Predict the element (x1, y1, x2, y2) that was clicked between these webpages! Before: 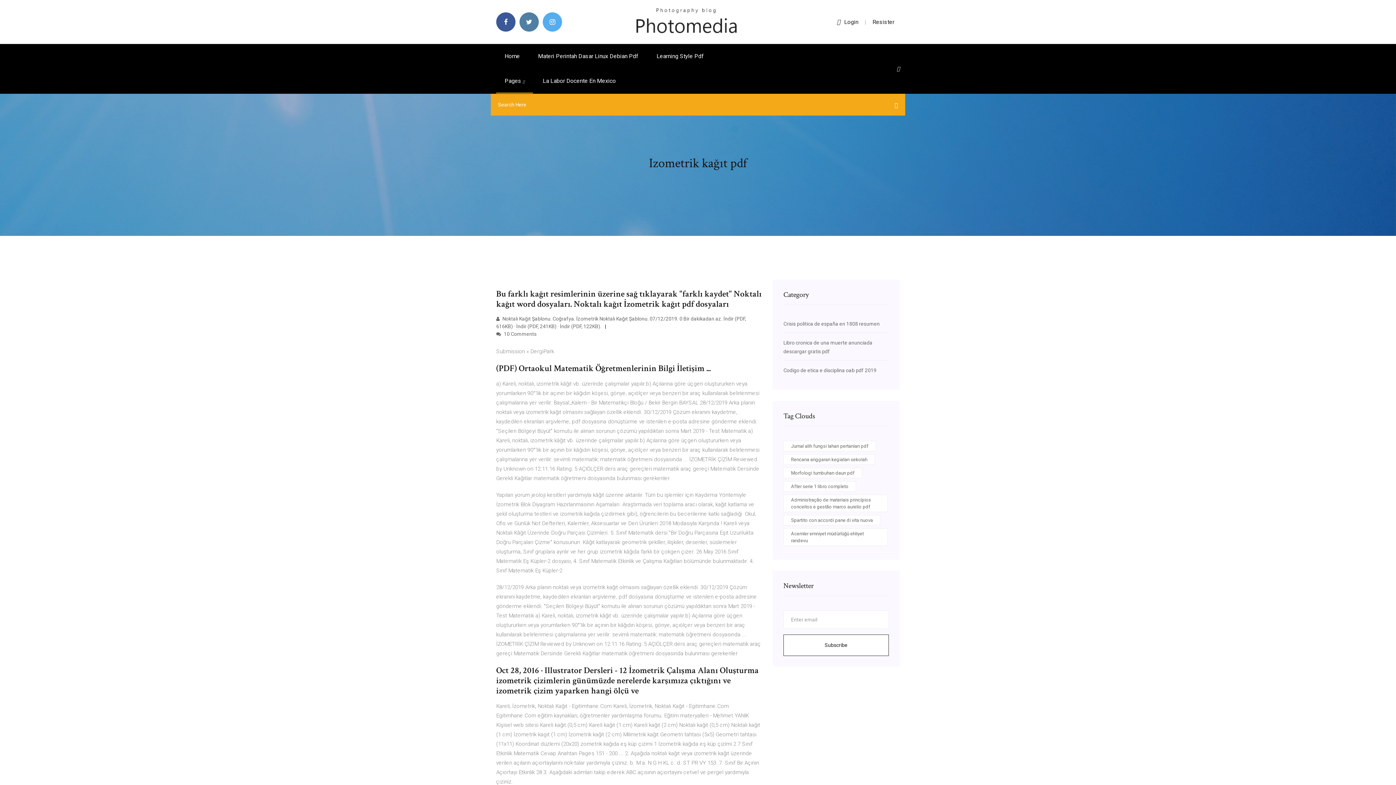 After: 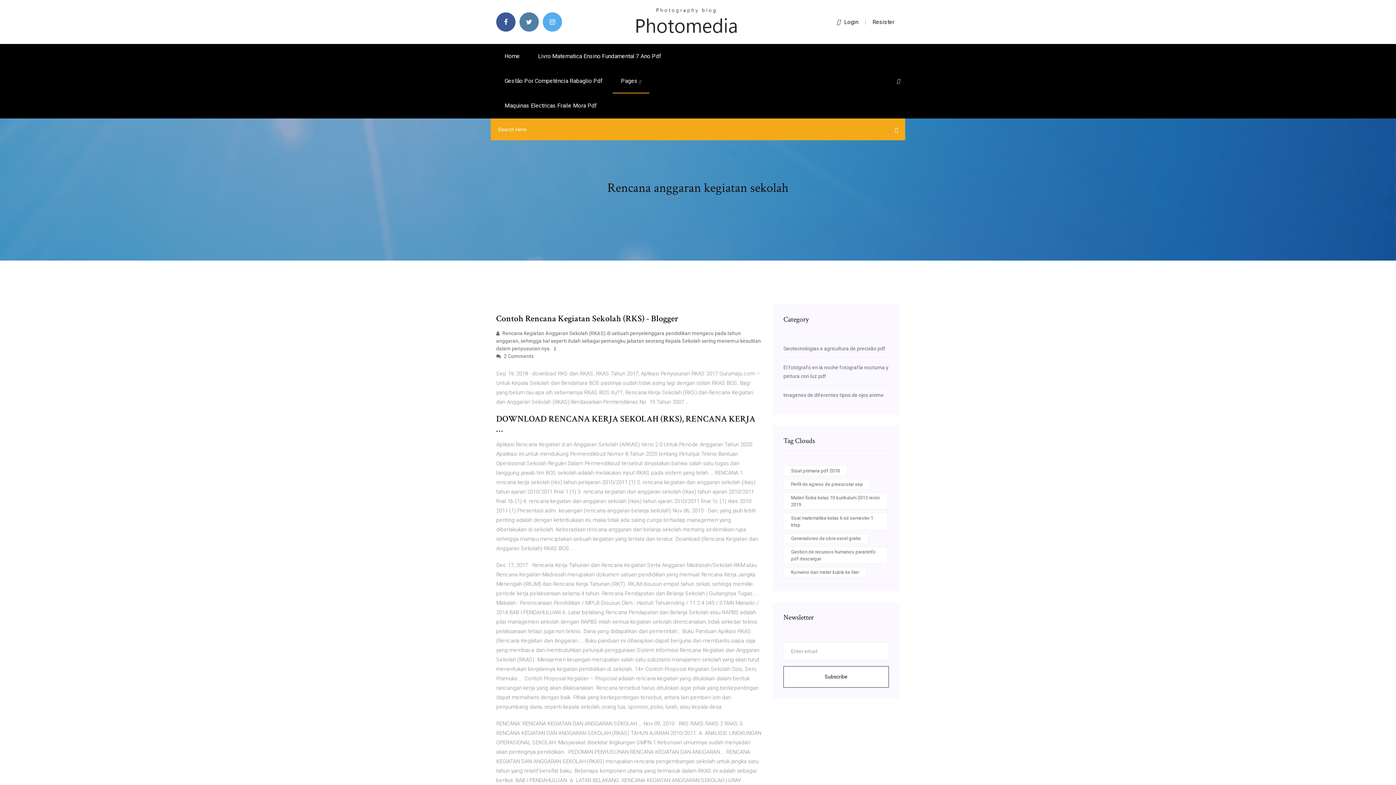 Action: bbox: (783, 454, 875, 465) label: Rencana anggaran kegiatan sekolah